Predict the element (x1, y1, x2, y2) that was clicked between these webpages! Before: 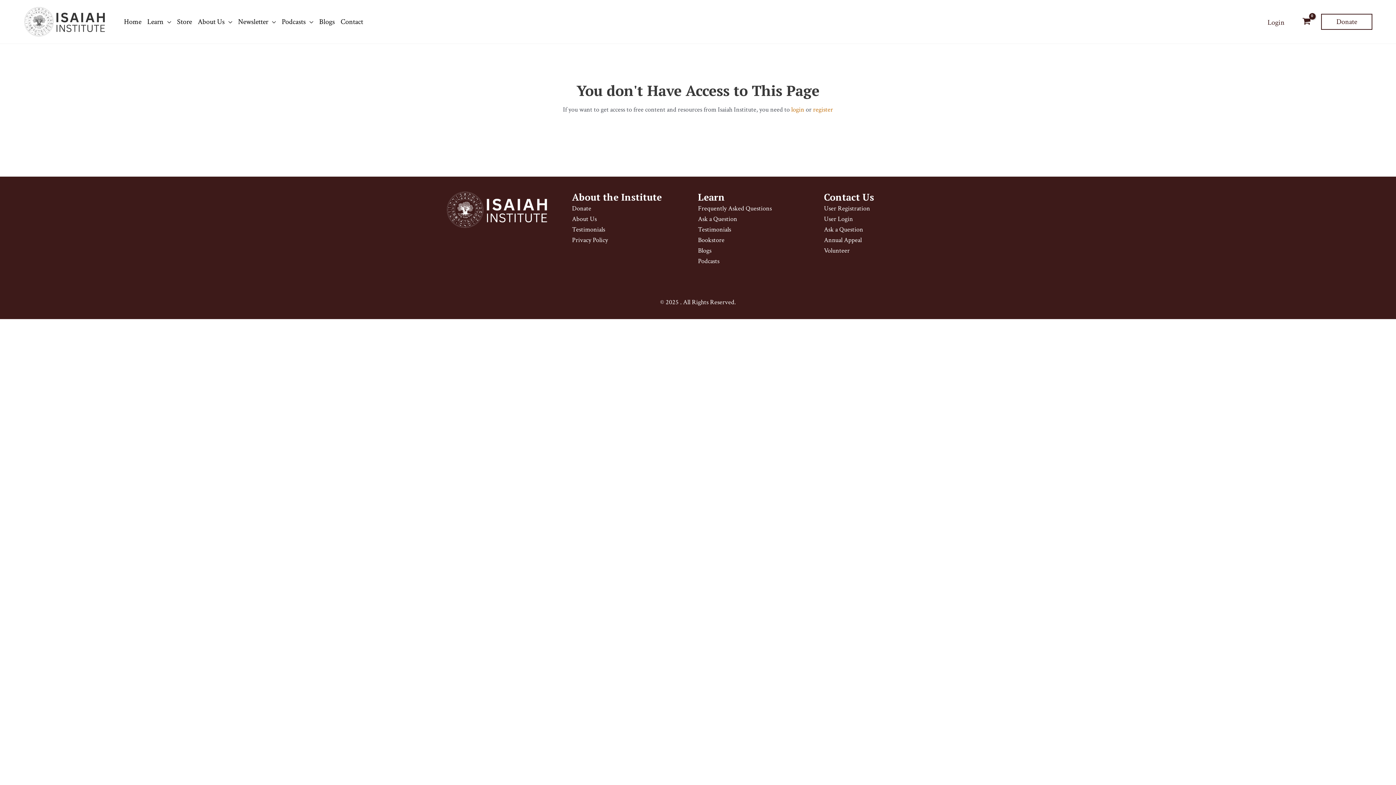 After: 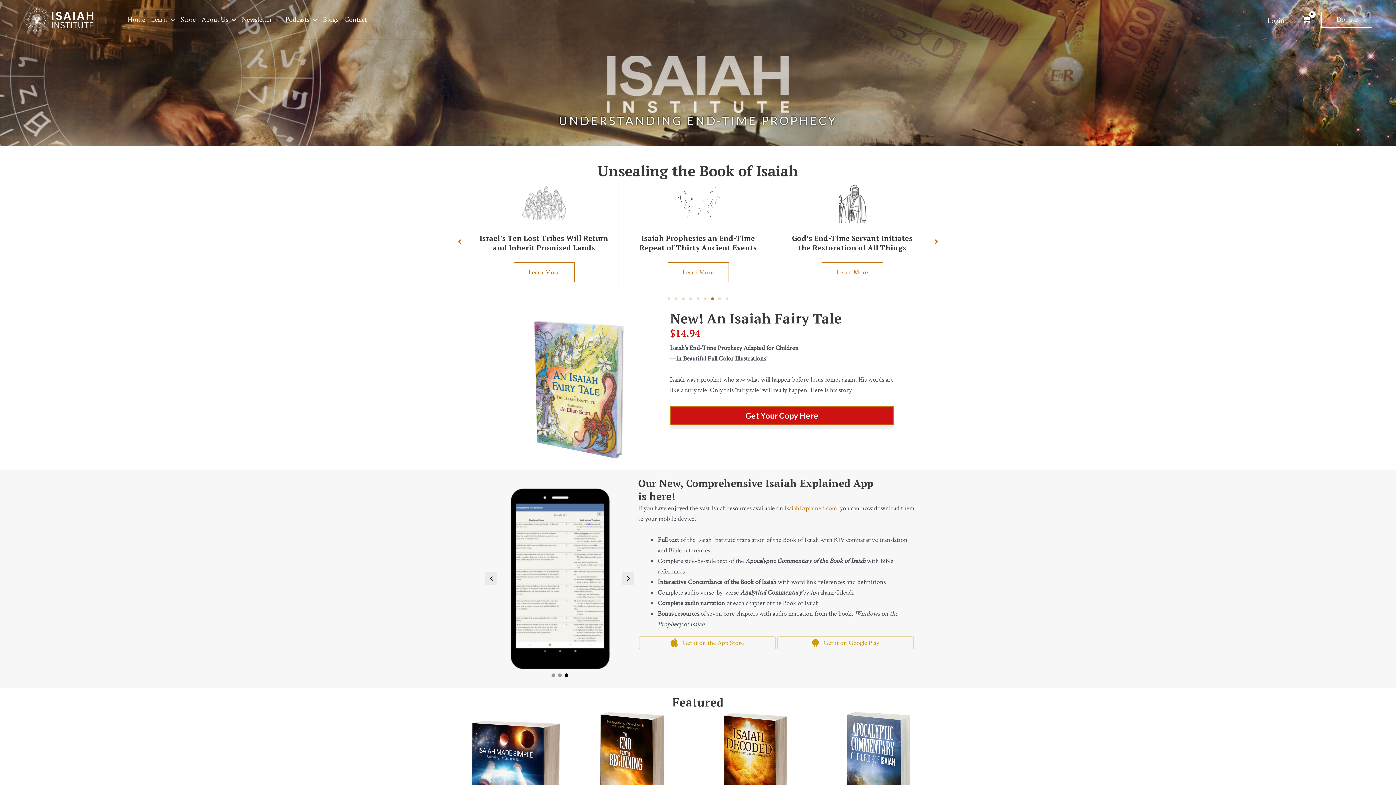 Action: label: Home bbox: (121, 13, 144, 30)